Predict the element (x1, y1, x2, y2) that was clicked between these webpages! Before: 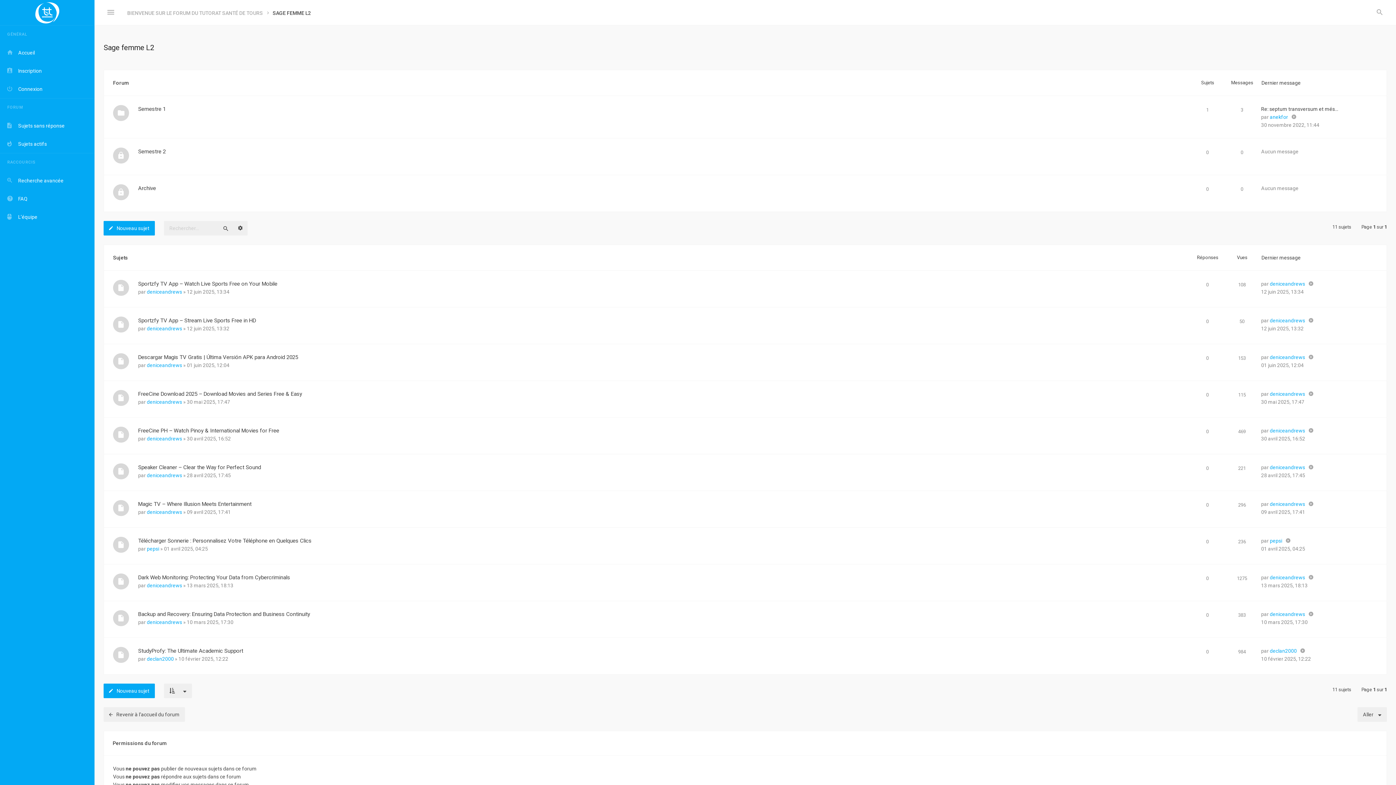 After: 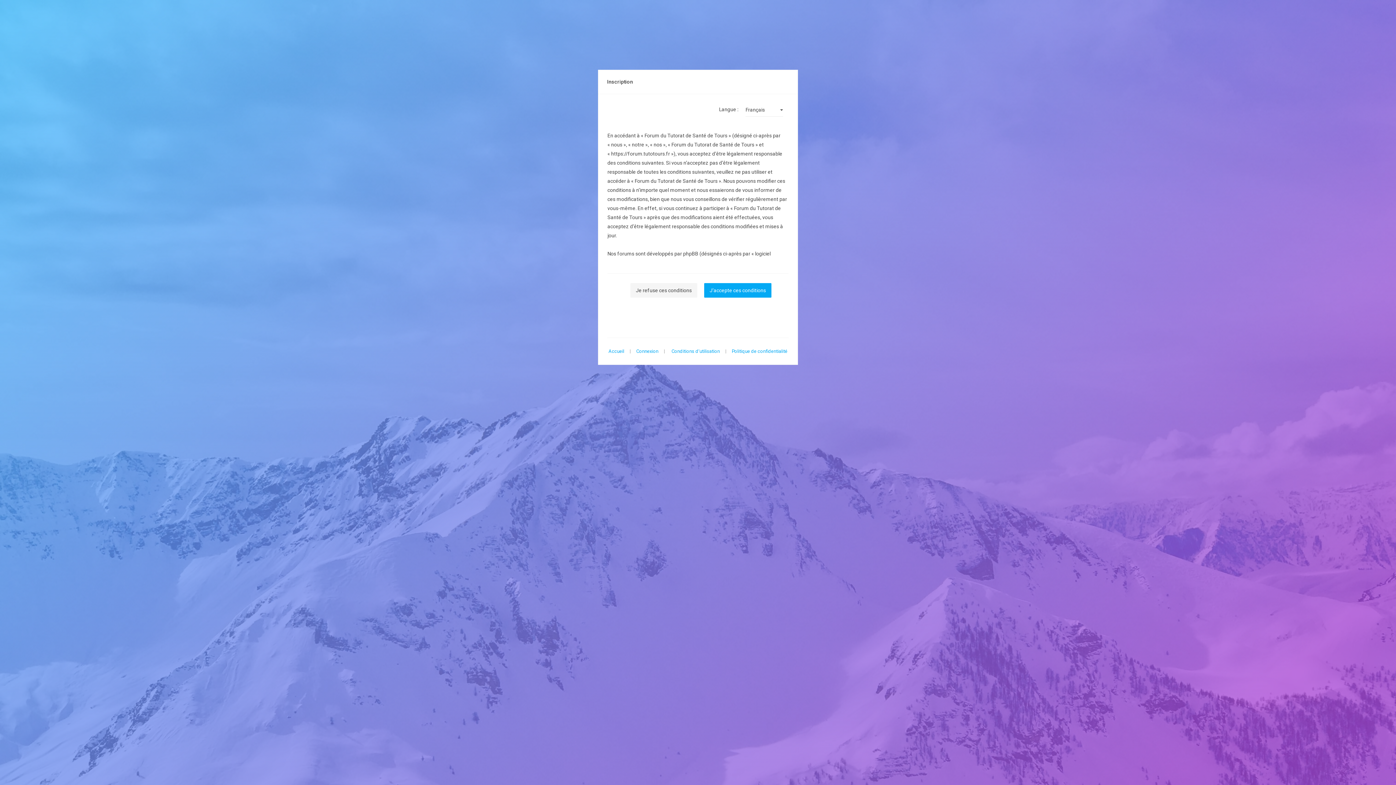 Action: label: Inscription bbox: (0, 61, 94, 80)